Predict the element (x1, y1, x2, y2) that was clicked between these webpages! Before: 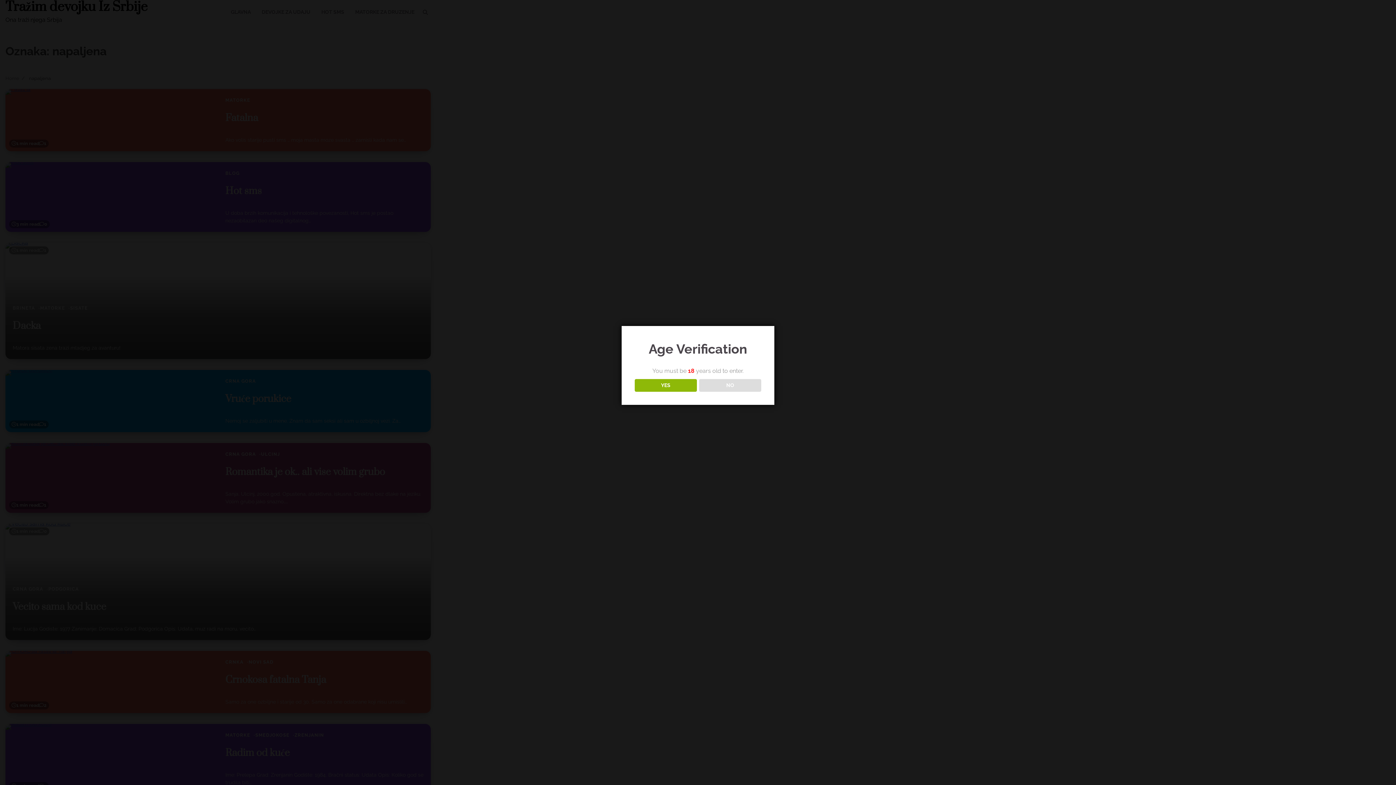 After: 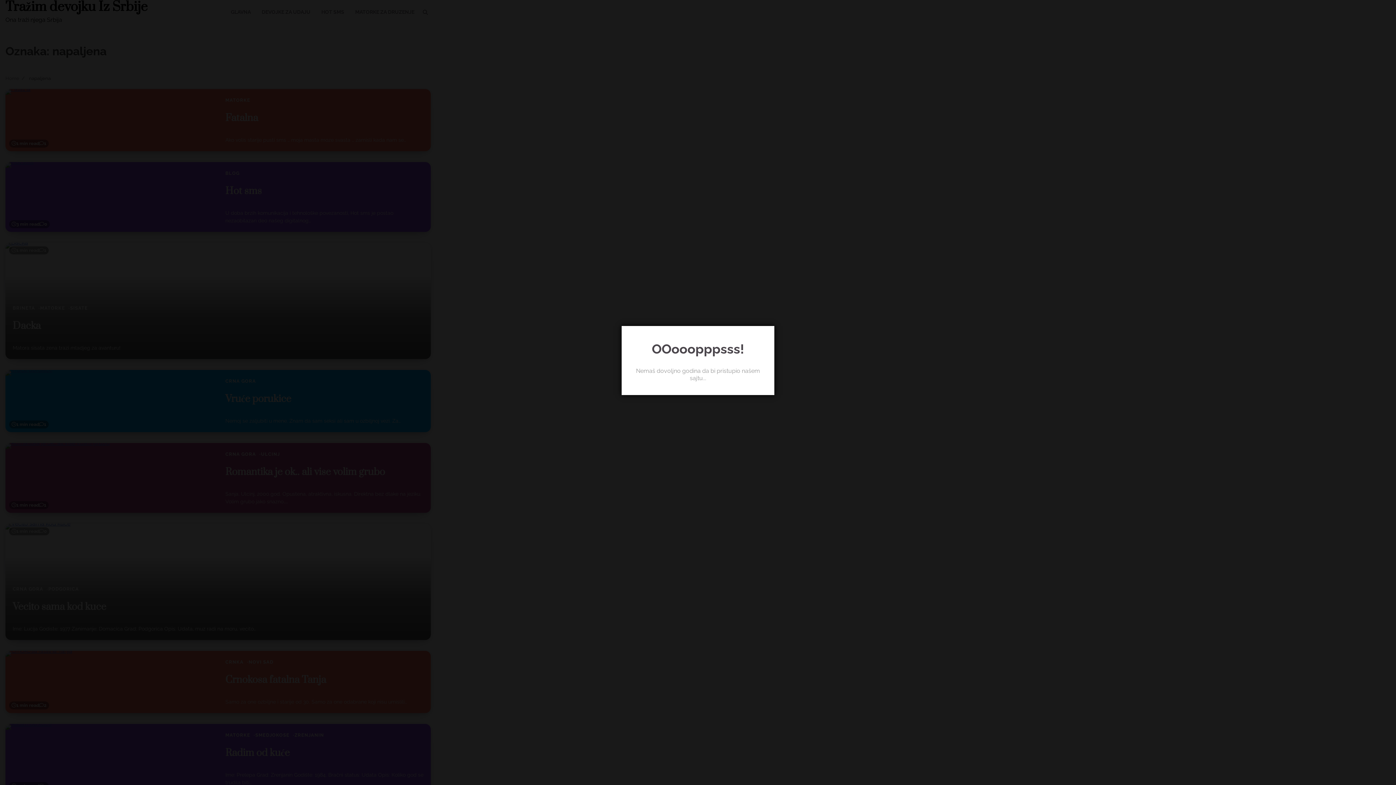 Action: label: NO bbox: (699, 379, 761, 391)